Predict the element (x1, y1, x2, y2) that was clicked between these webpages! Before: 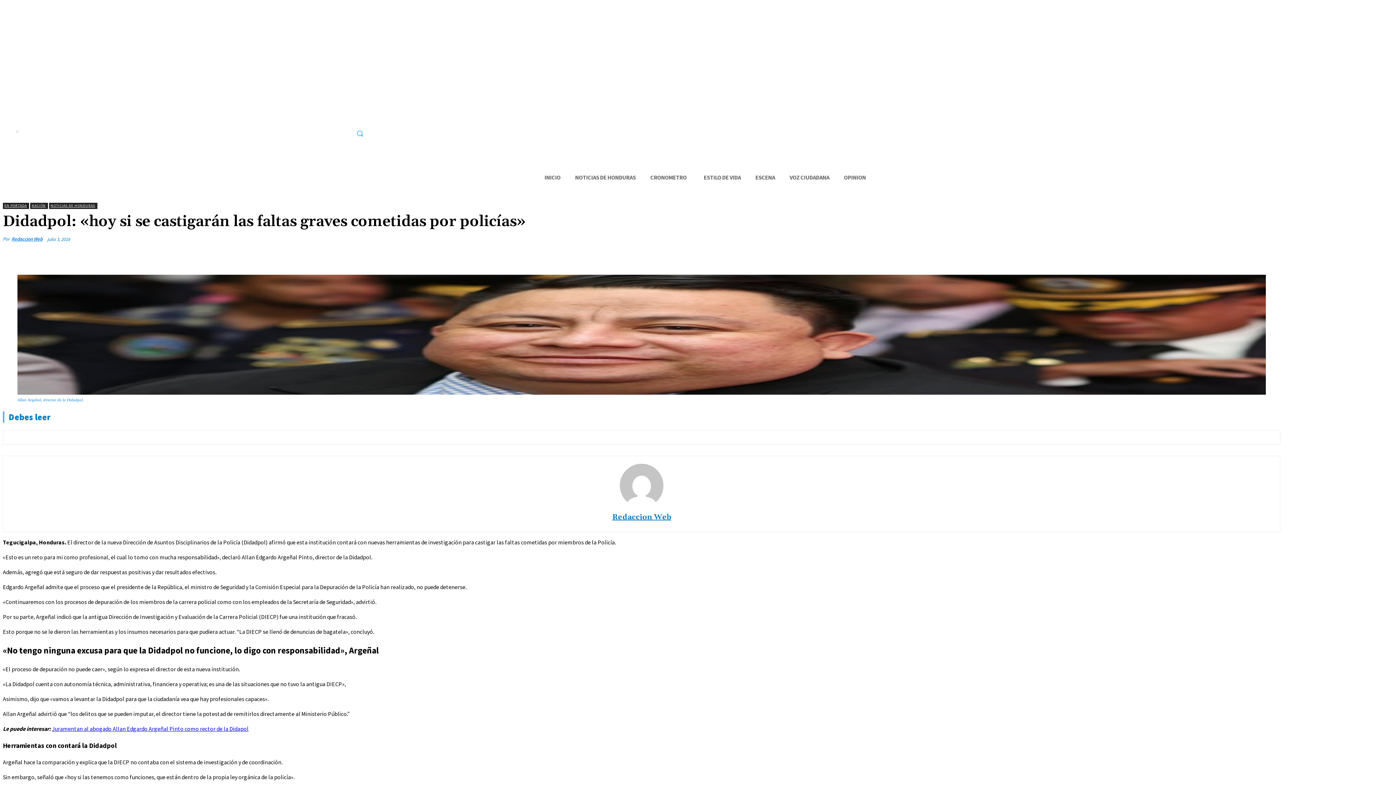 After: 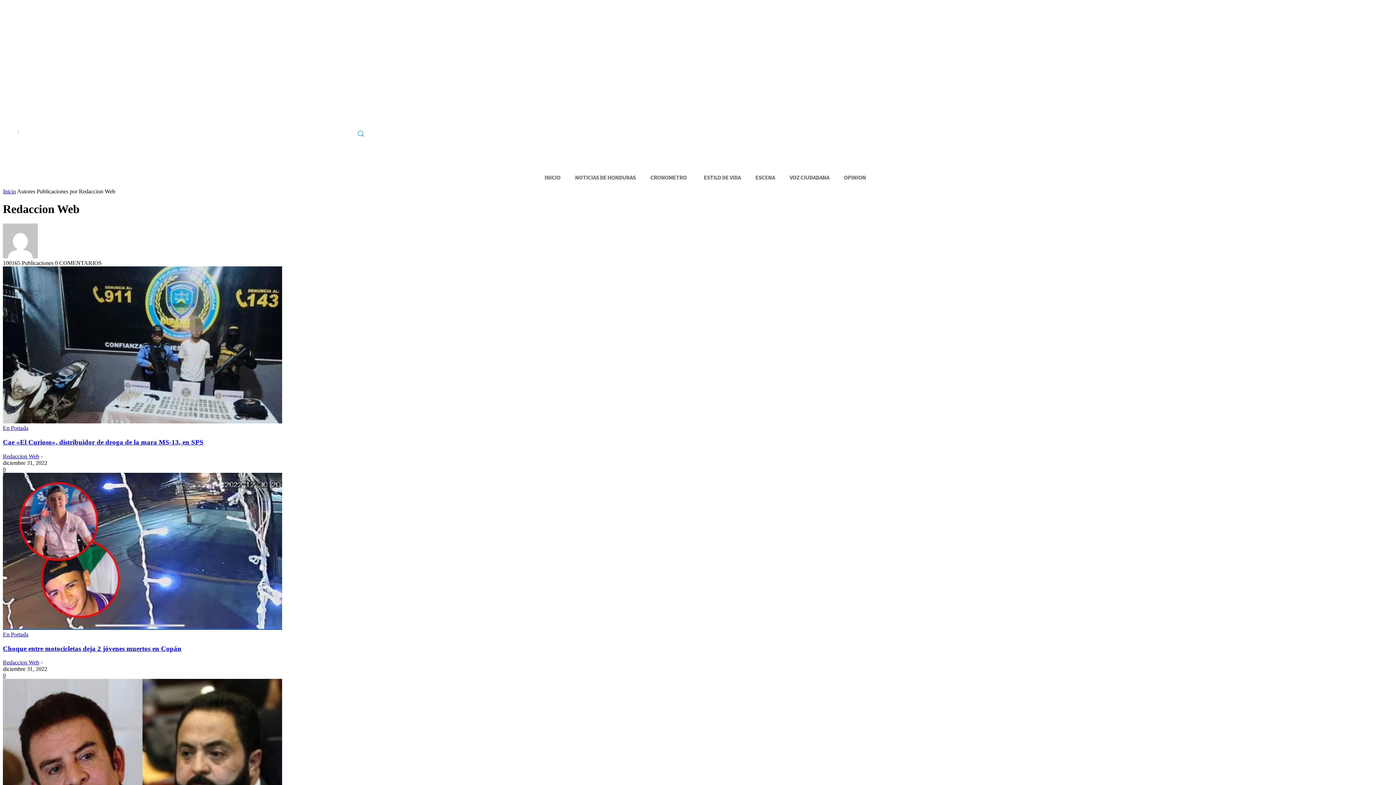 Action: label: Redaccion Web bbox: (11, 235, 42, 242)